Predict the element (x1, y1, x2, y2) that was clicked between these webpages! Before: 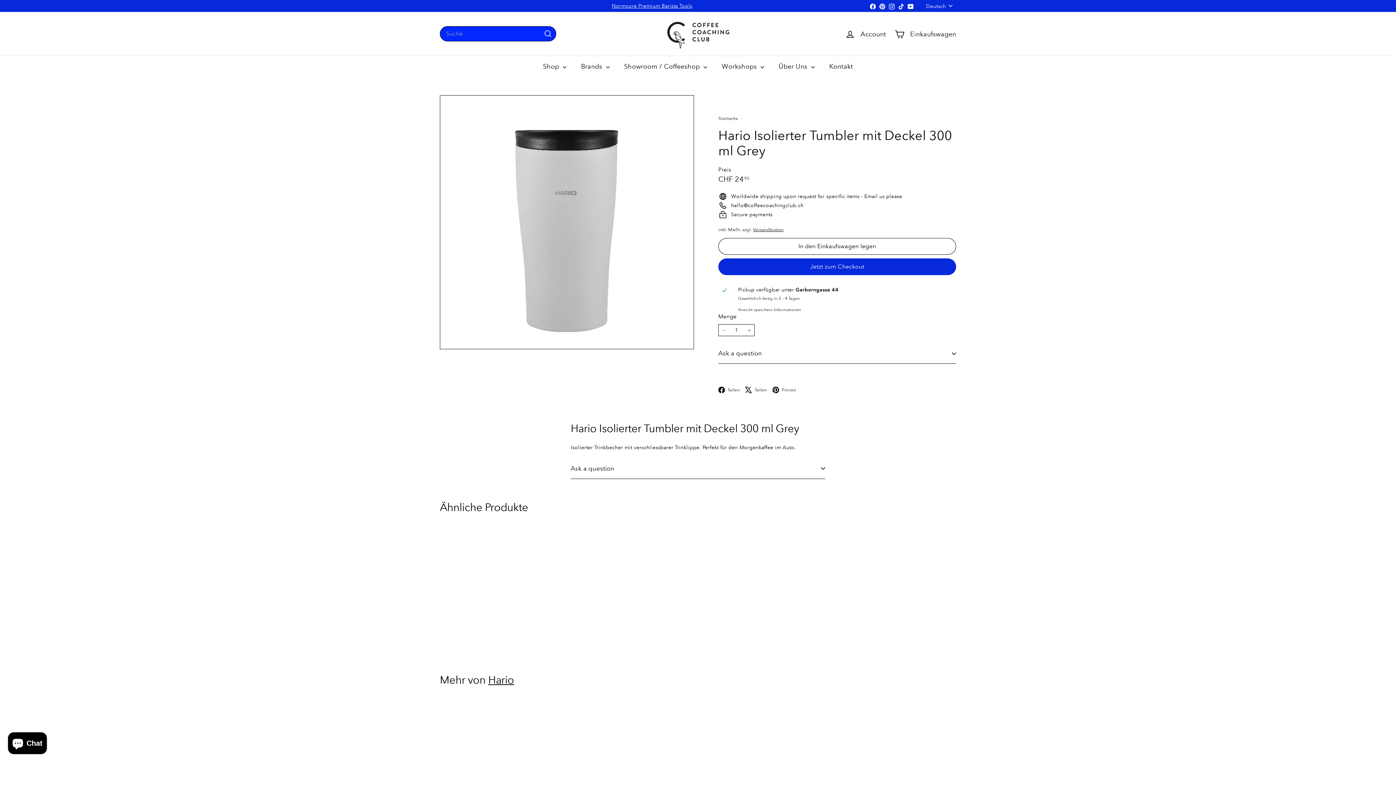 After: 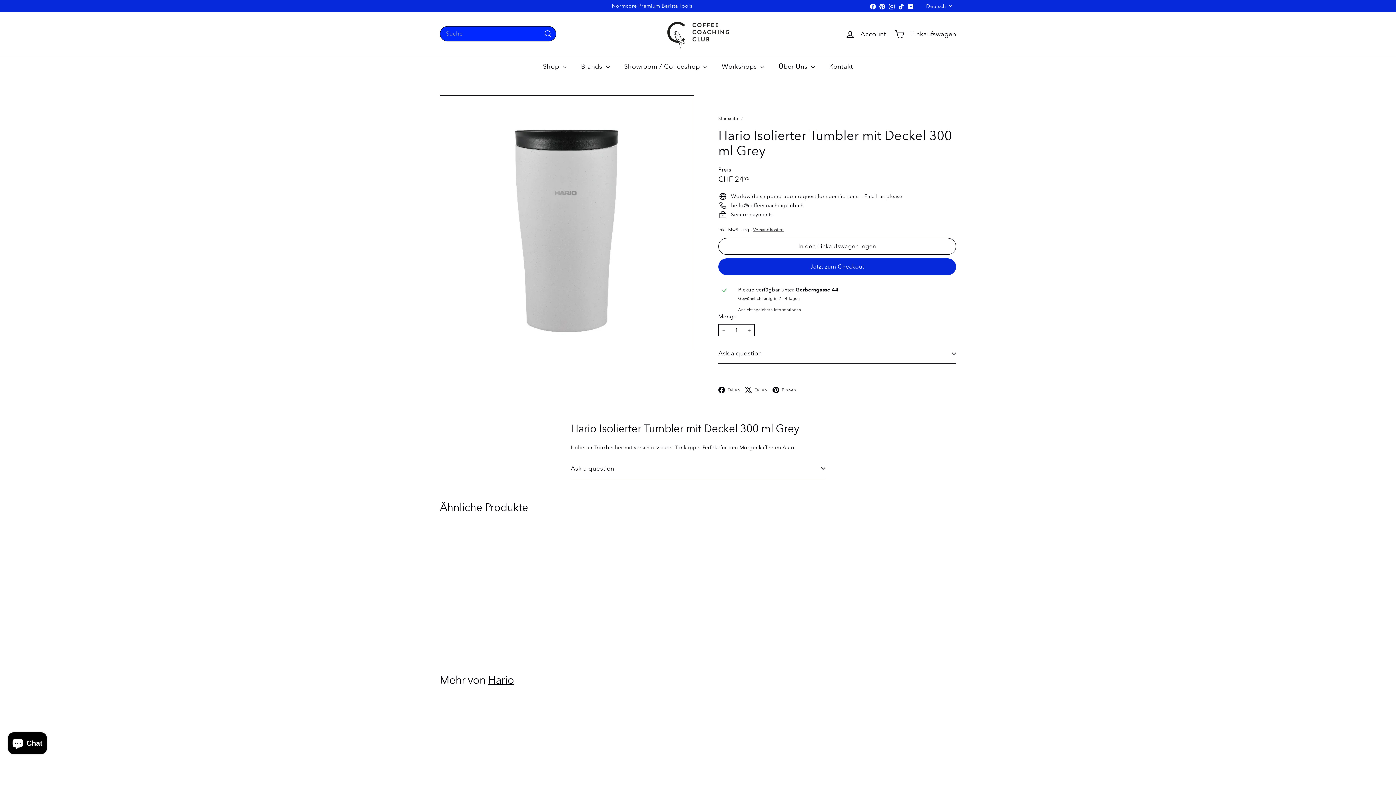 Action: label:  Pinnen
Pinterest bbox: (772, 385, 801, 393)